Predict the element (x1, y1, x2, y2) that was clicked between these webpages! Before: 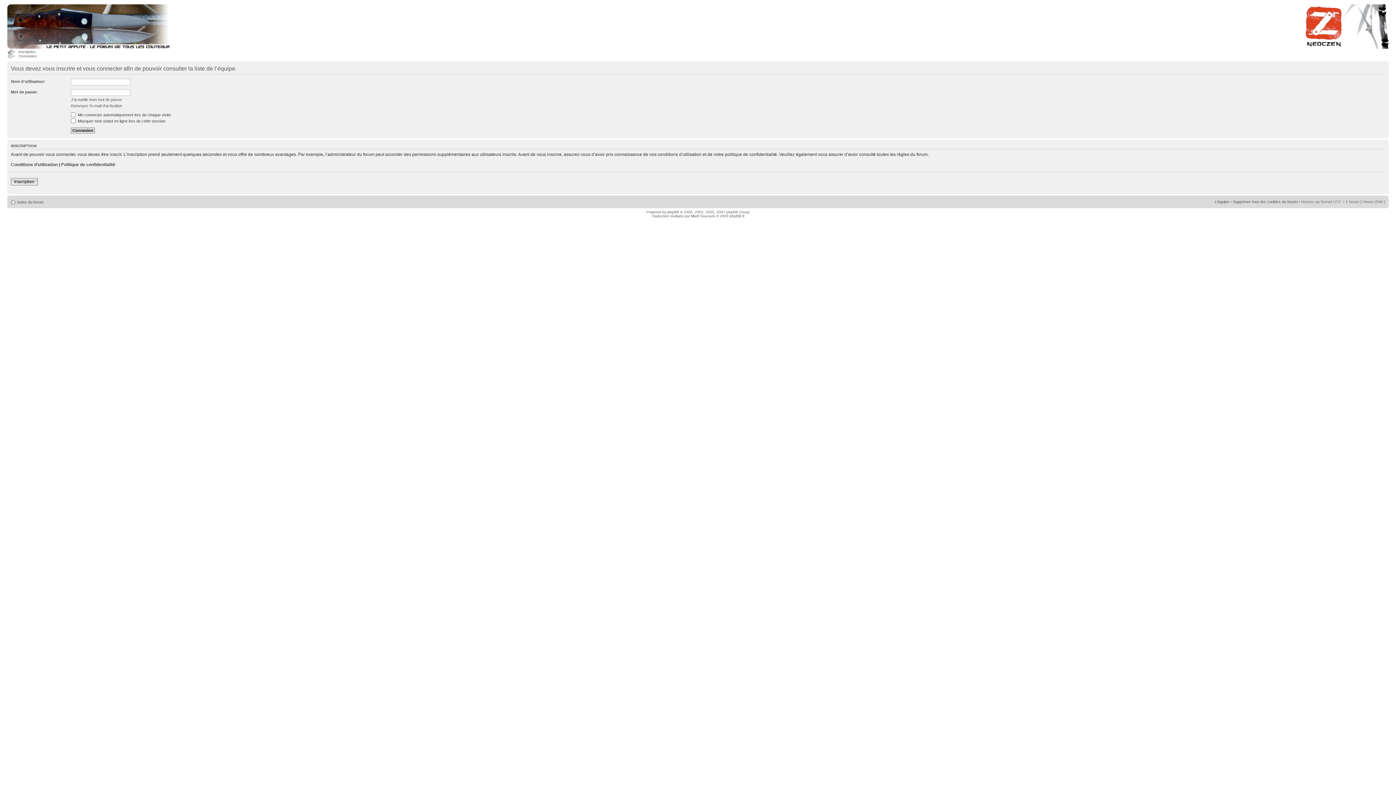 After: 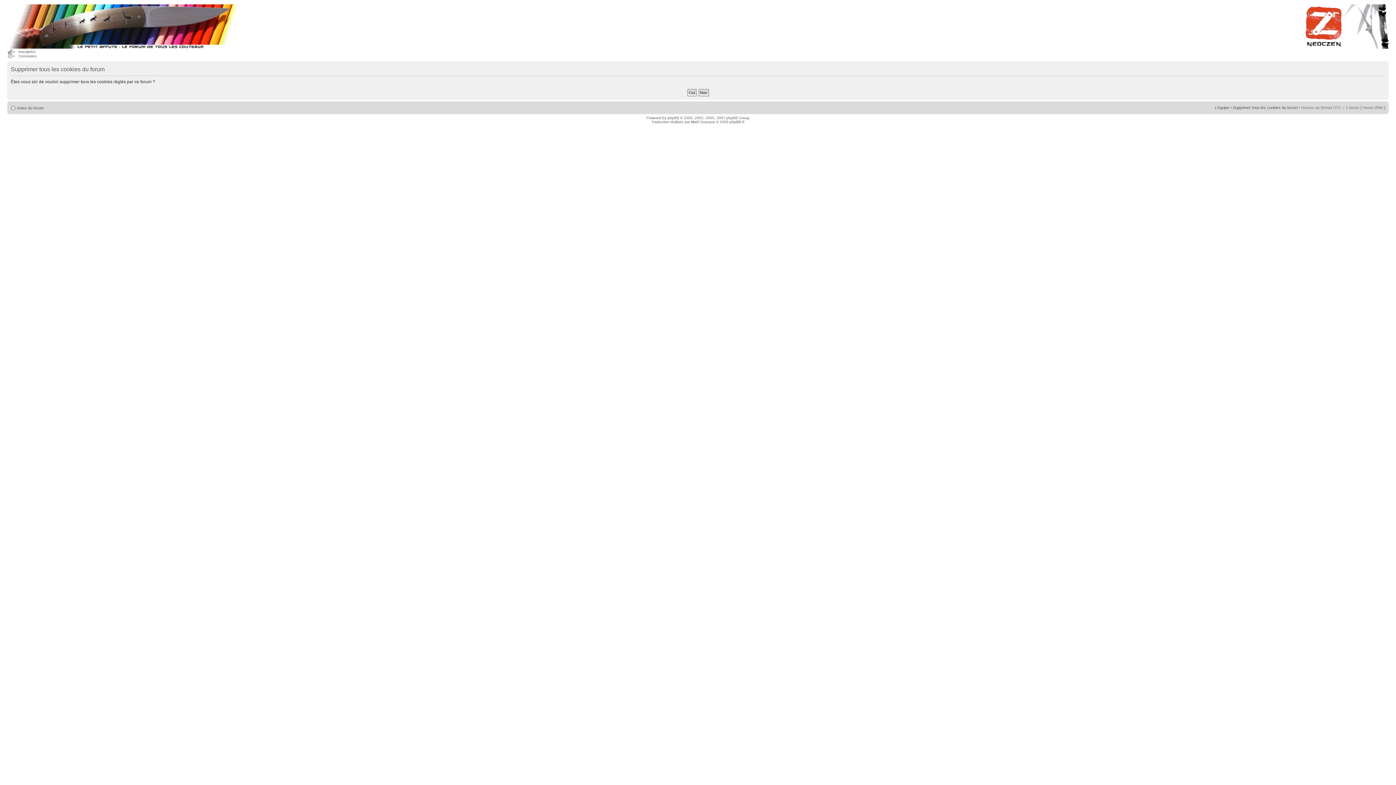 Action: label: Supprimer tous les cookies du forum bbox: (1233, 199, 1297, 203)